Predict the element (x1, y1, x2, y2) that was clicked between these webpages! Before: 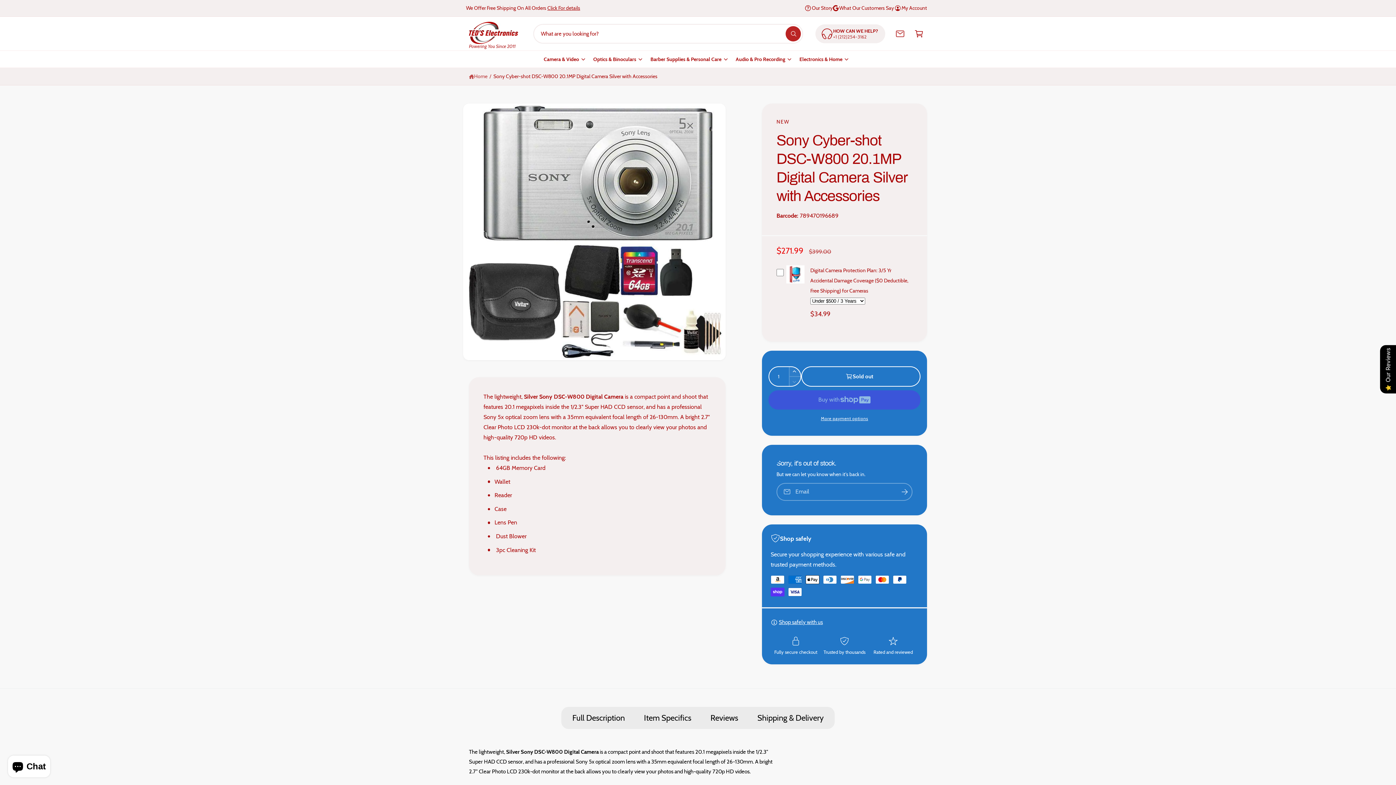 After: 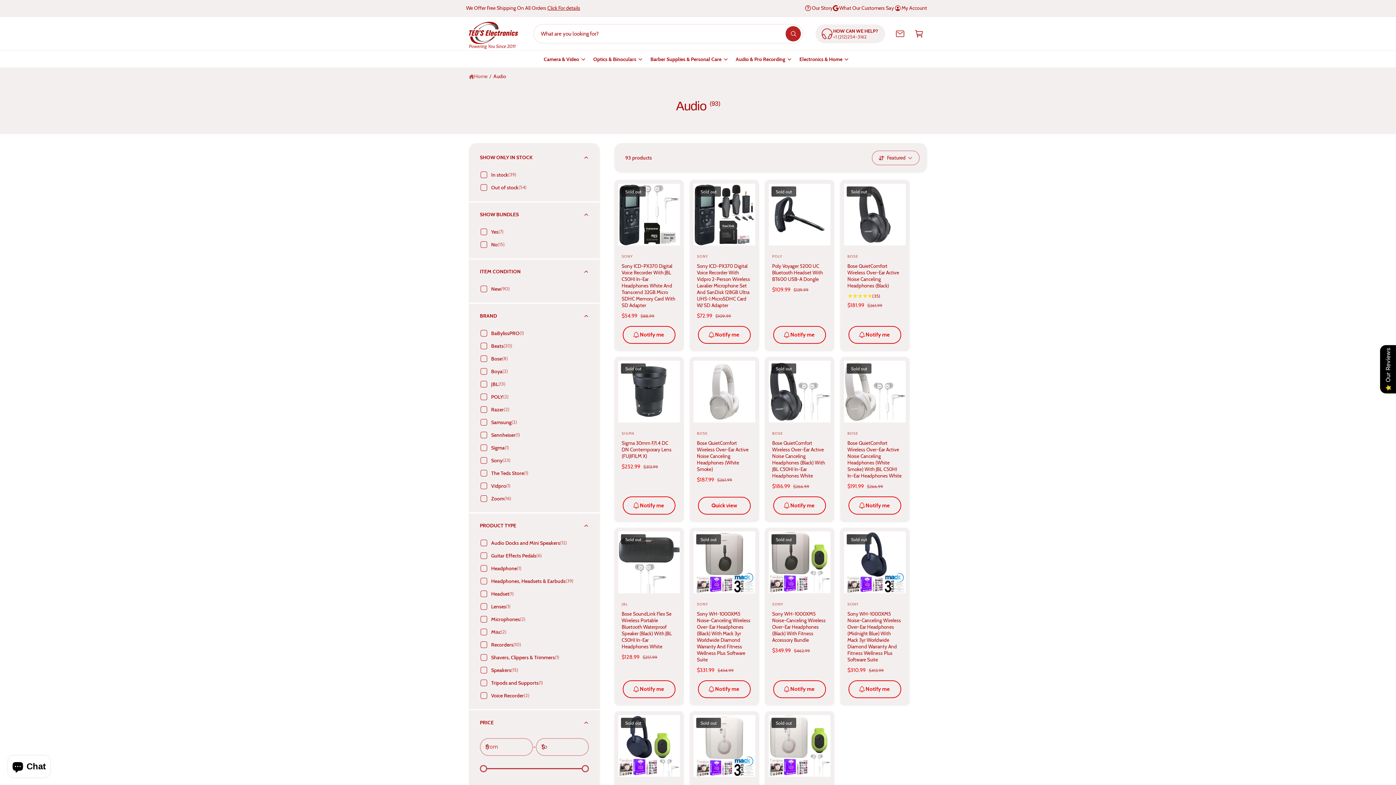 Action: bbox: (731, 50, 795, 67) label: Audio & Pro Recording